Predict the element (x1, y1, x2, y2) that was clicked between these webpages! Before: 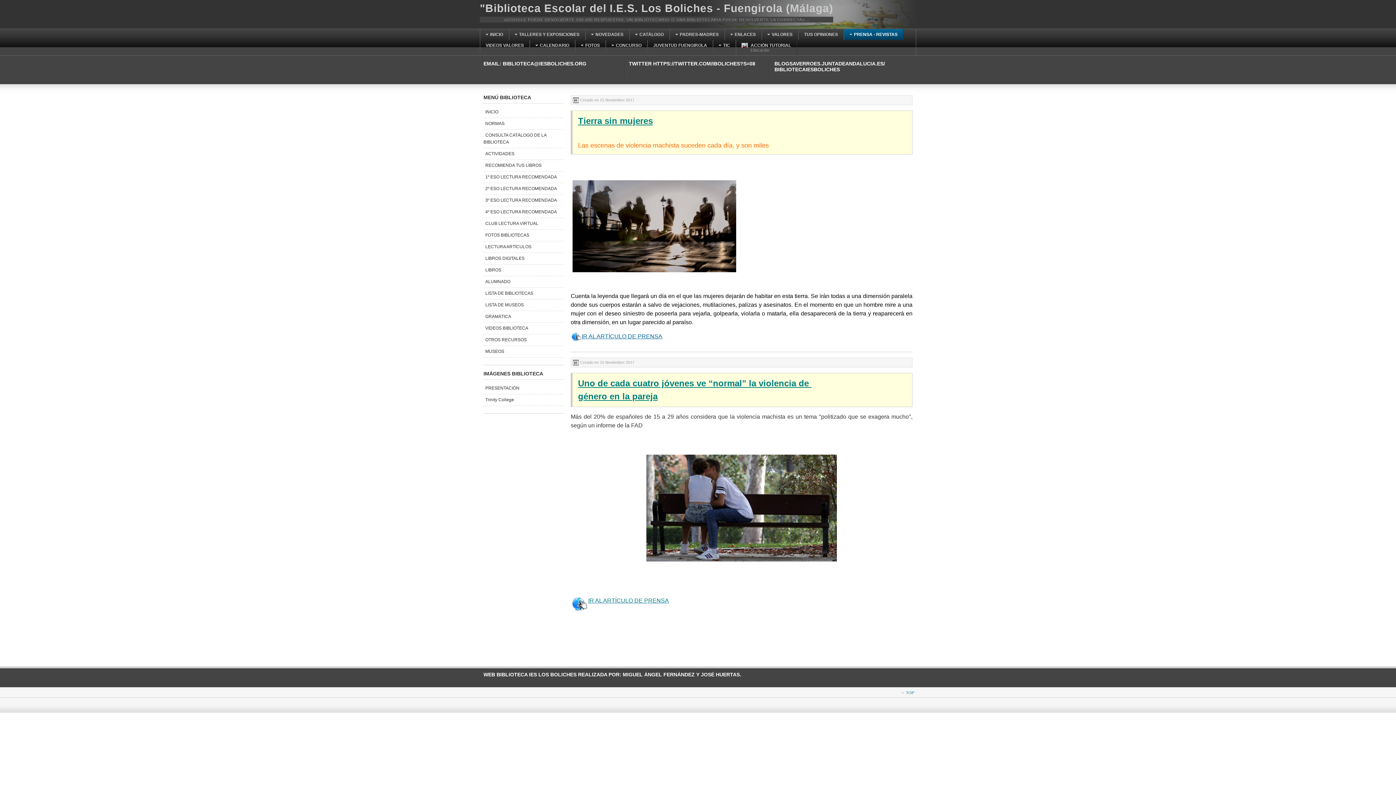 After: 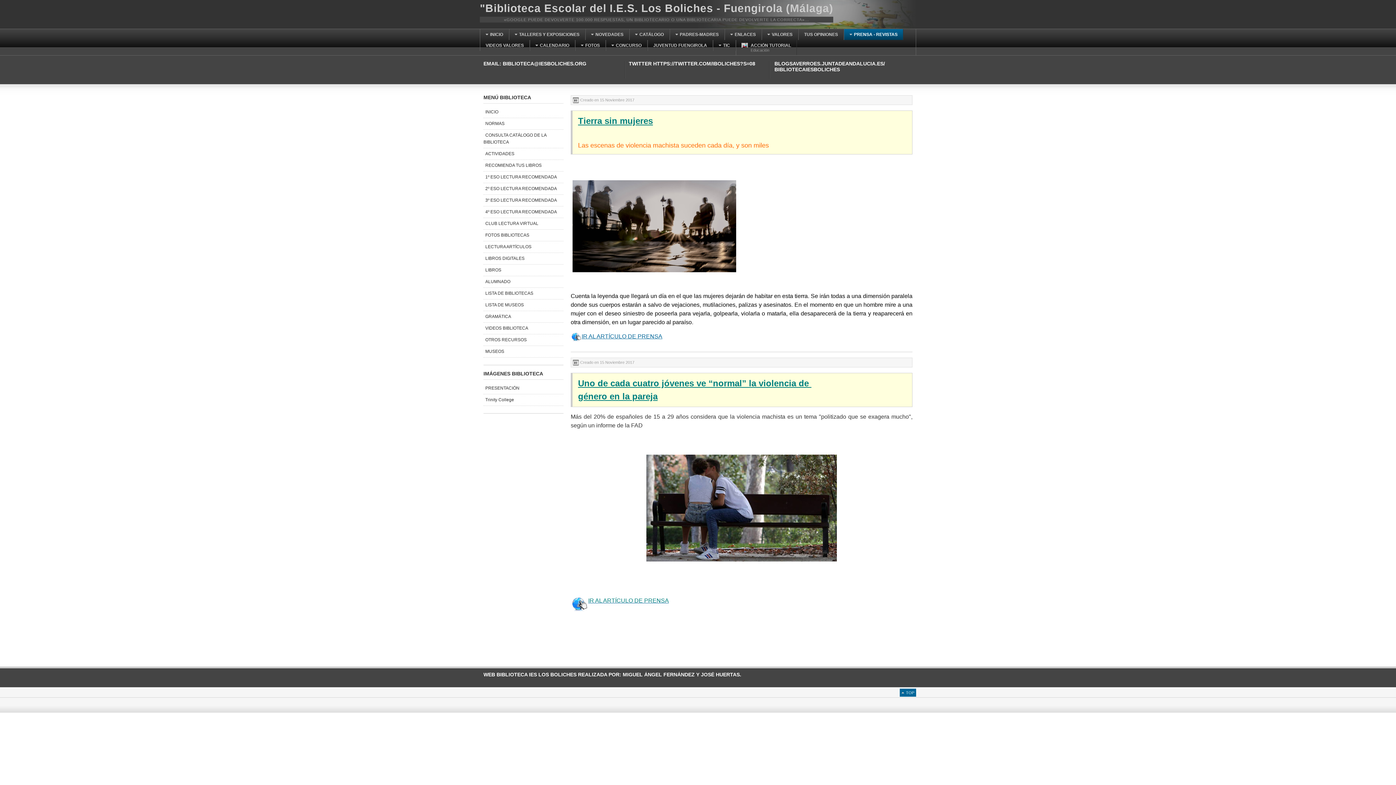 Action: bbox: (900, 689, 916, 697) label: TOP